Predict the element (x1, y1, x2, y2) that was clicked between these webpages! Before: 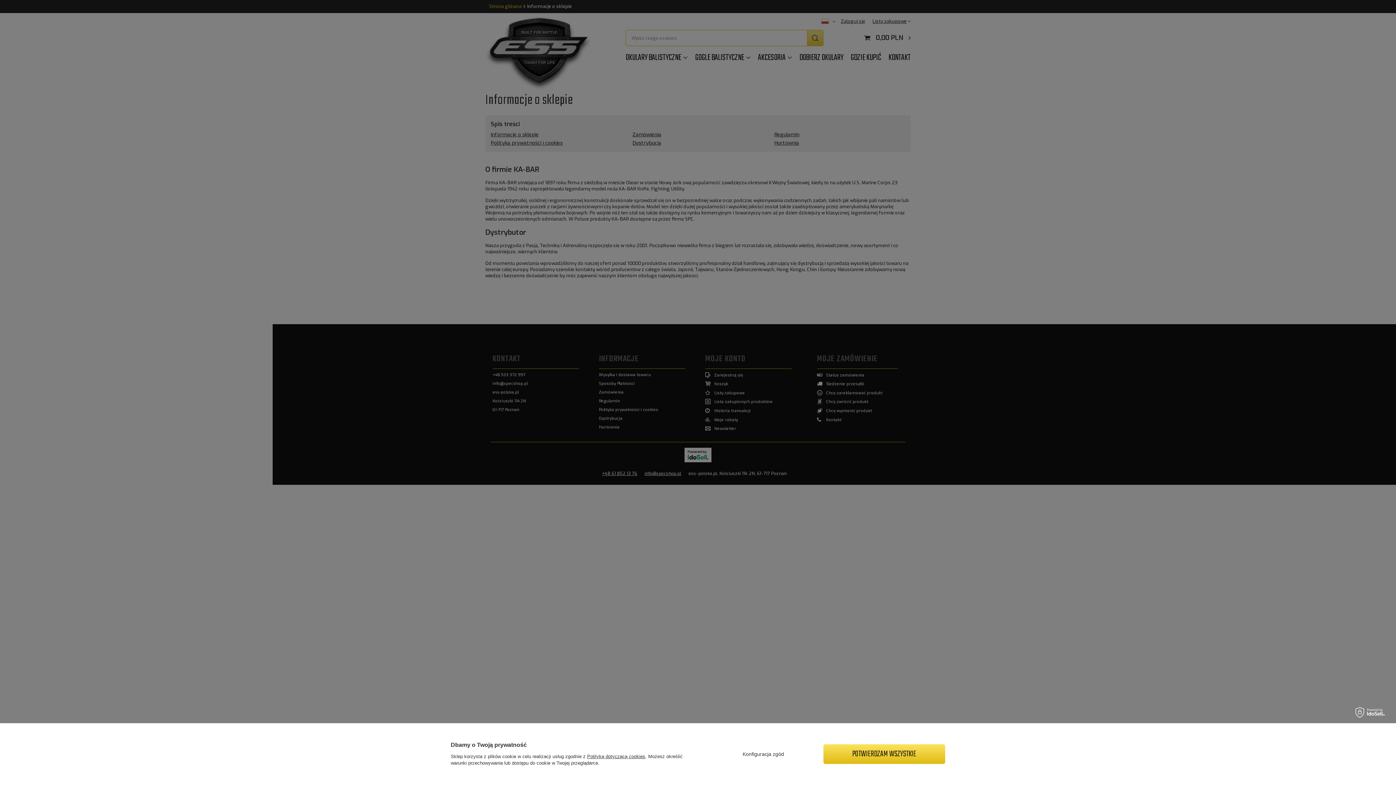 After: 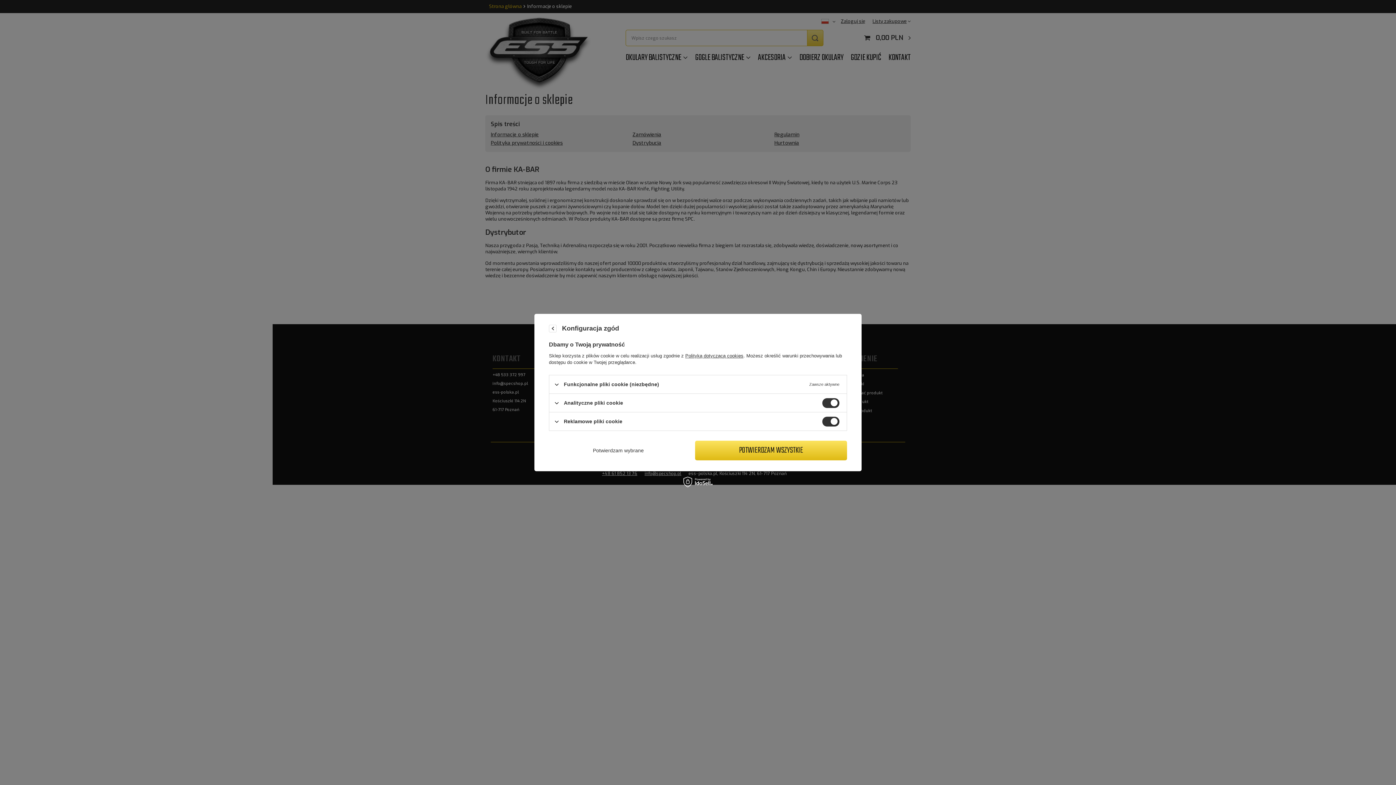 Action: bbox: (710, 744, 816, 764) label: Konfiguracja zgód